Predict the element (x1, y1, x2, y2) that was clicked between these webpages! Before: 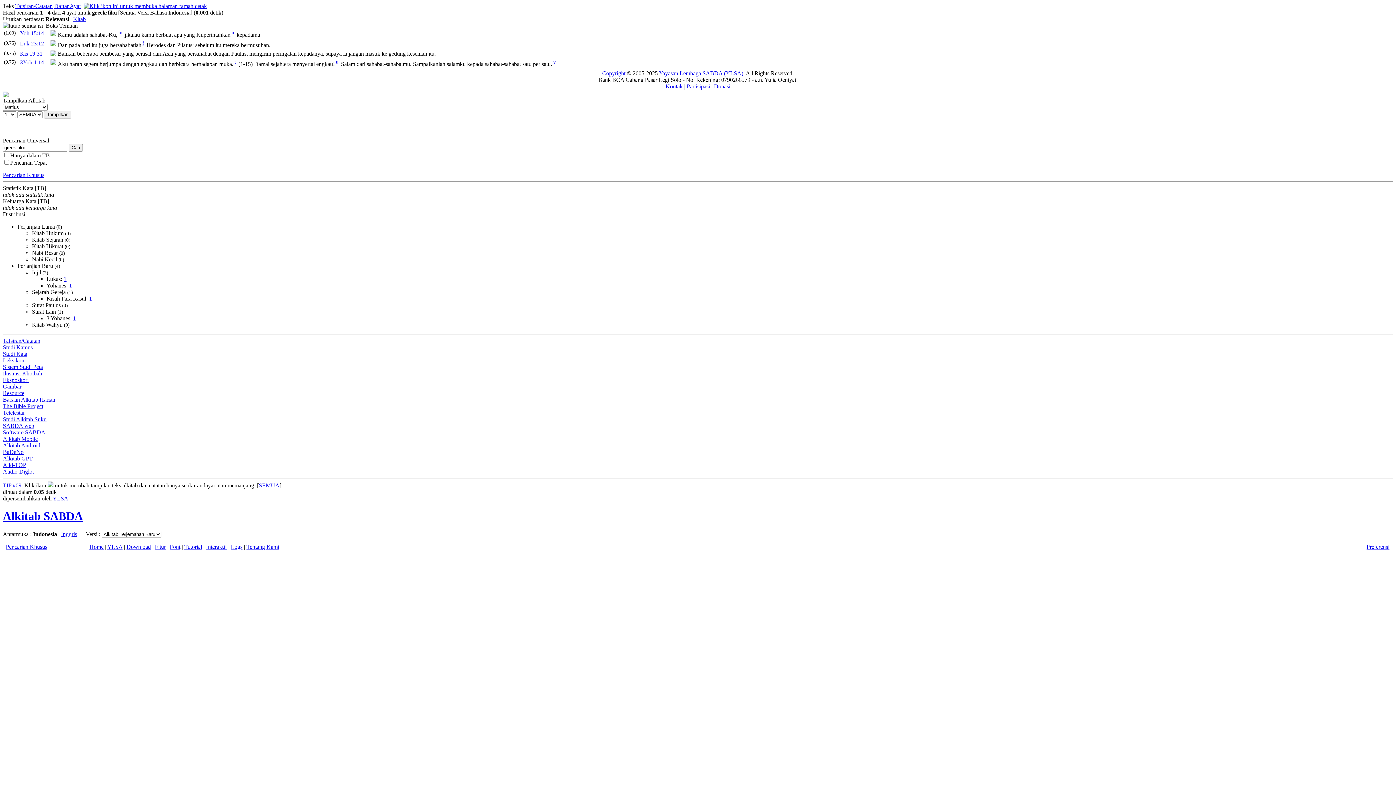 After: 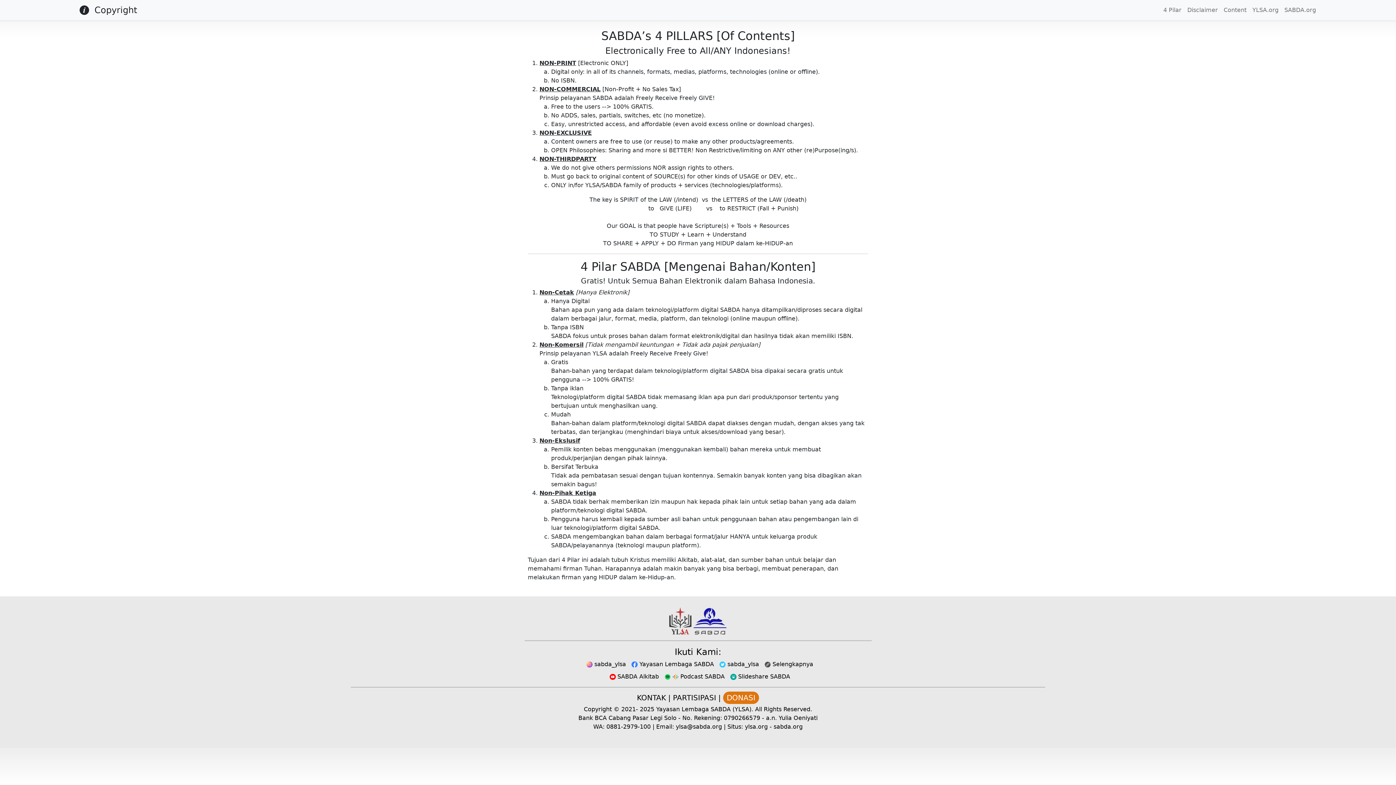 Action: bbox: (602, 70, 625, 76) label: Copyright